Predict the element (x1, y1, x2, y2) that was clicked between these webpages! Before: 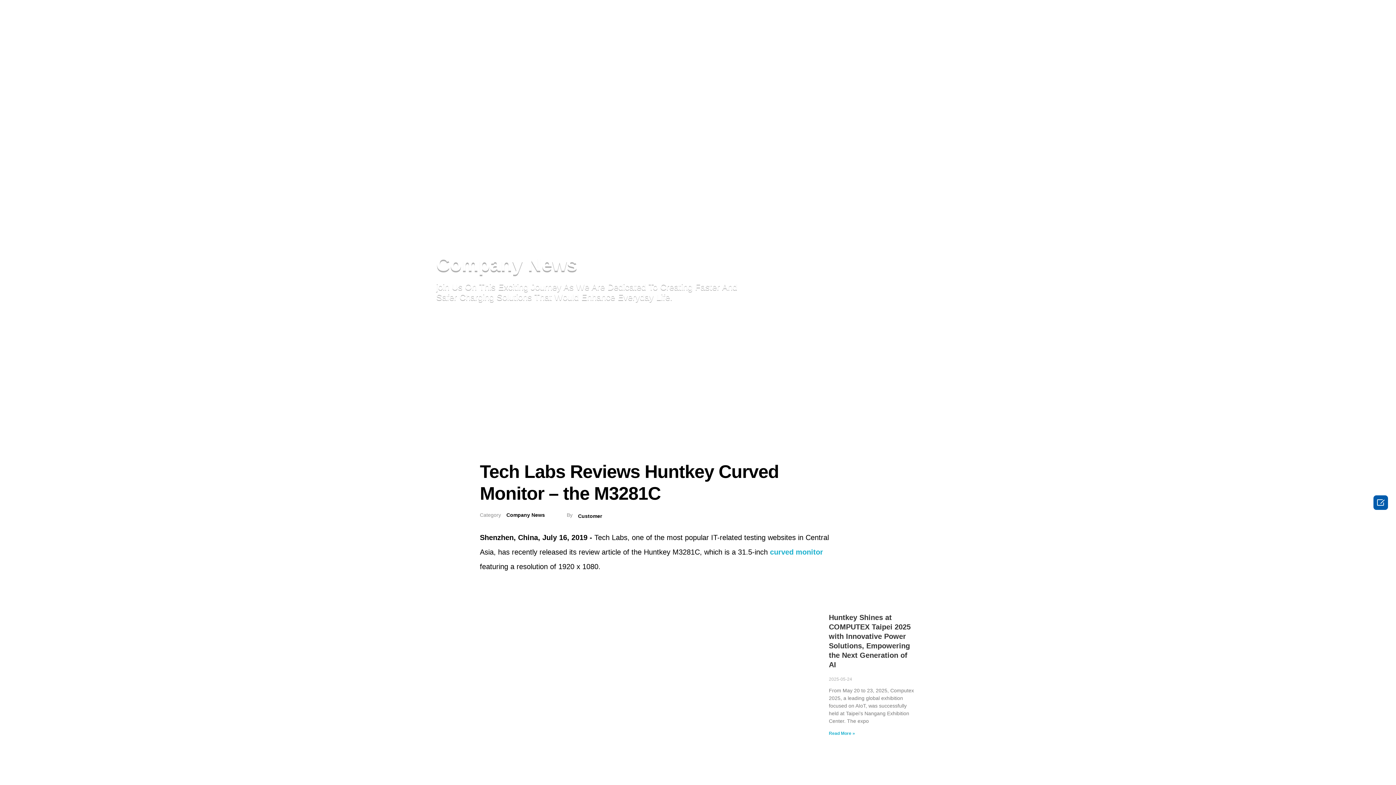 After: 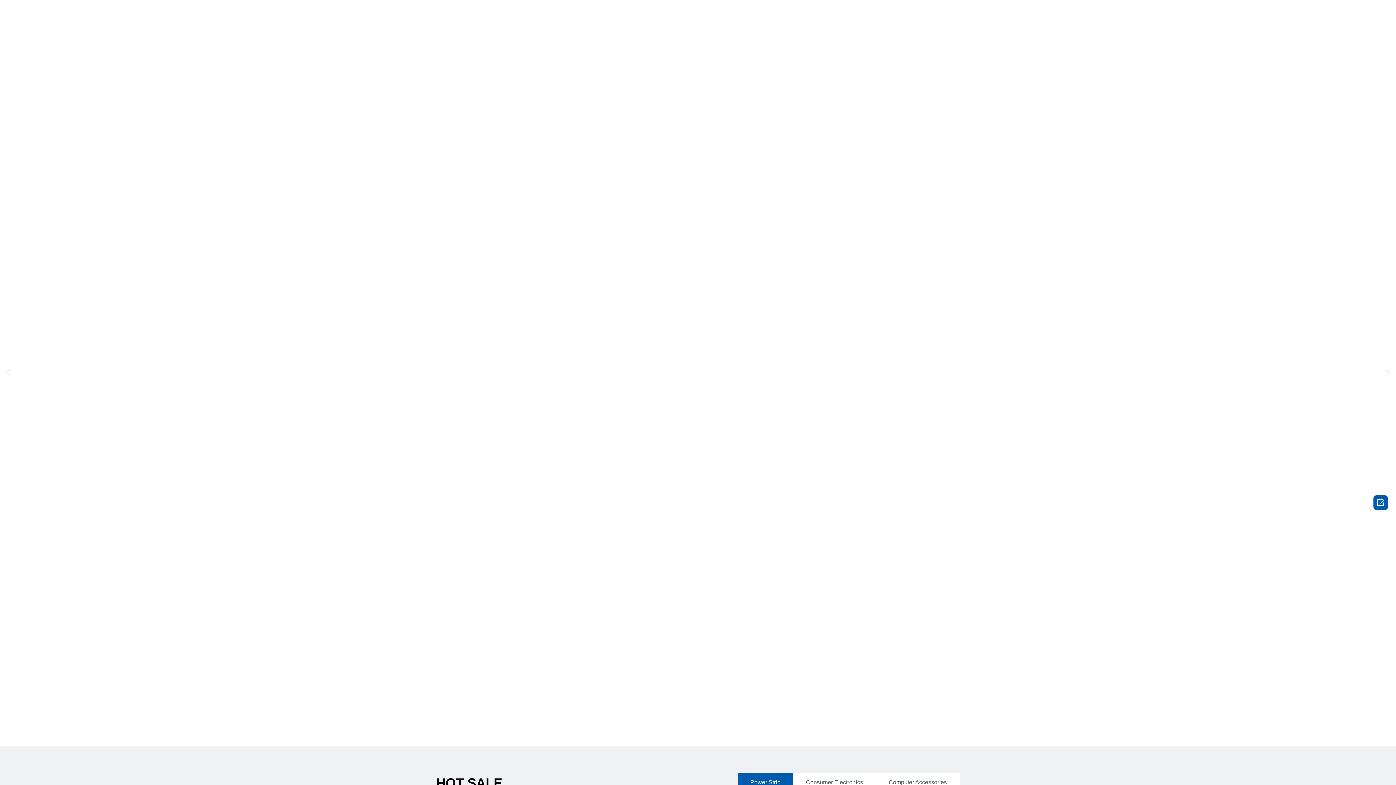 Action: label: Home bbox: (569, 13, 588, 24)